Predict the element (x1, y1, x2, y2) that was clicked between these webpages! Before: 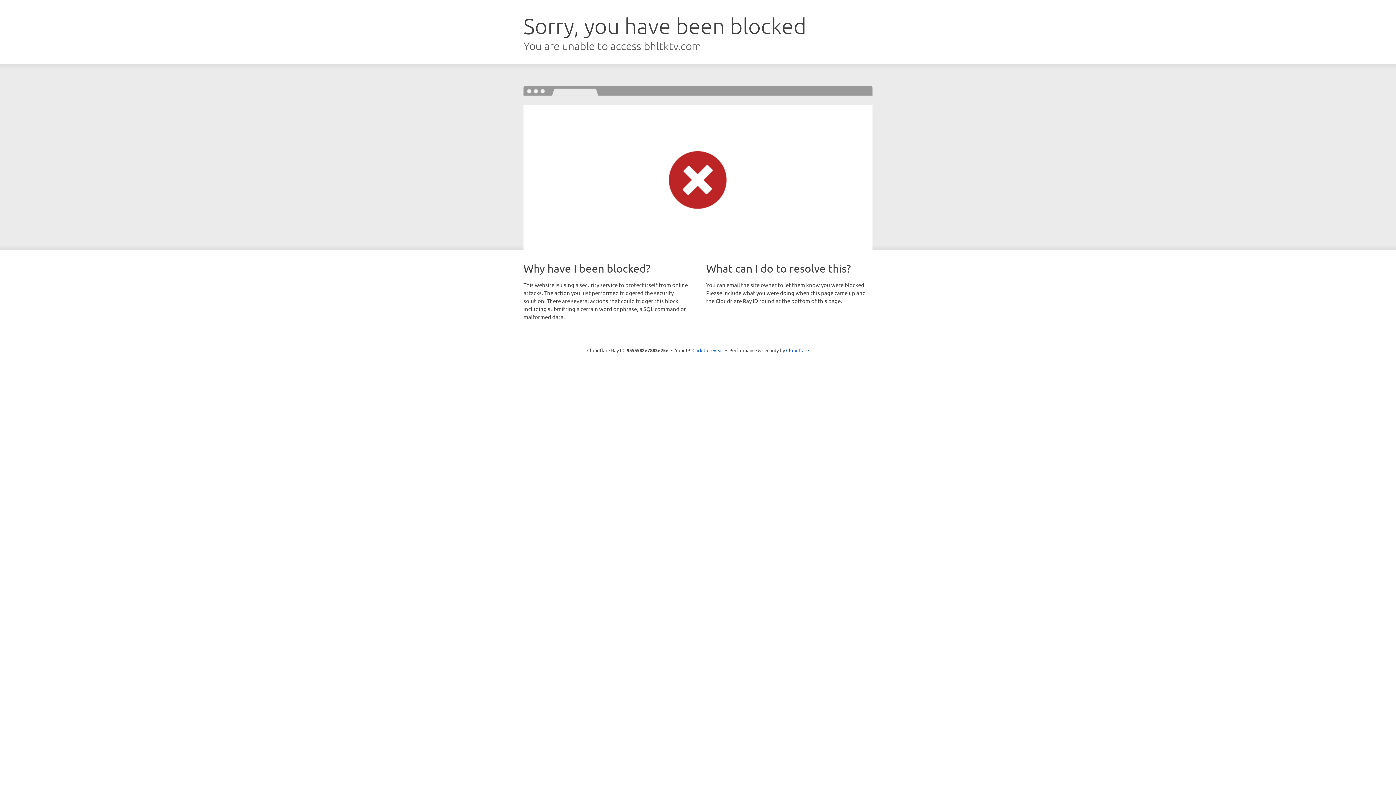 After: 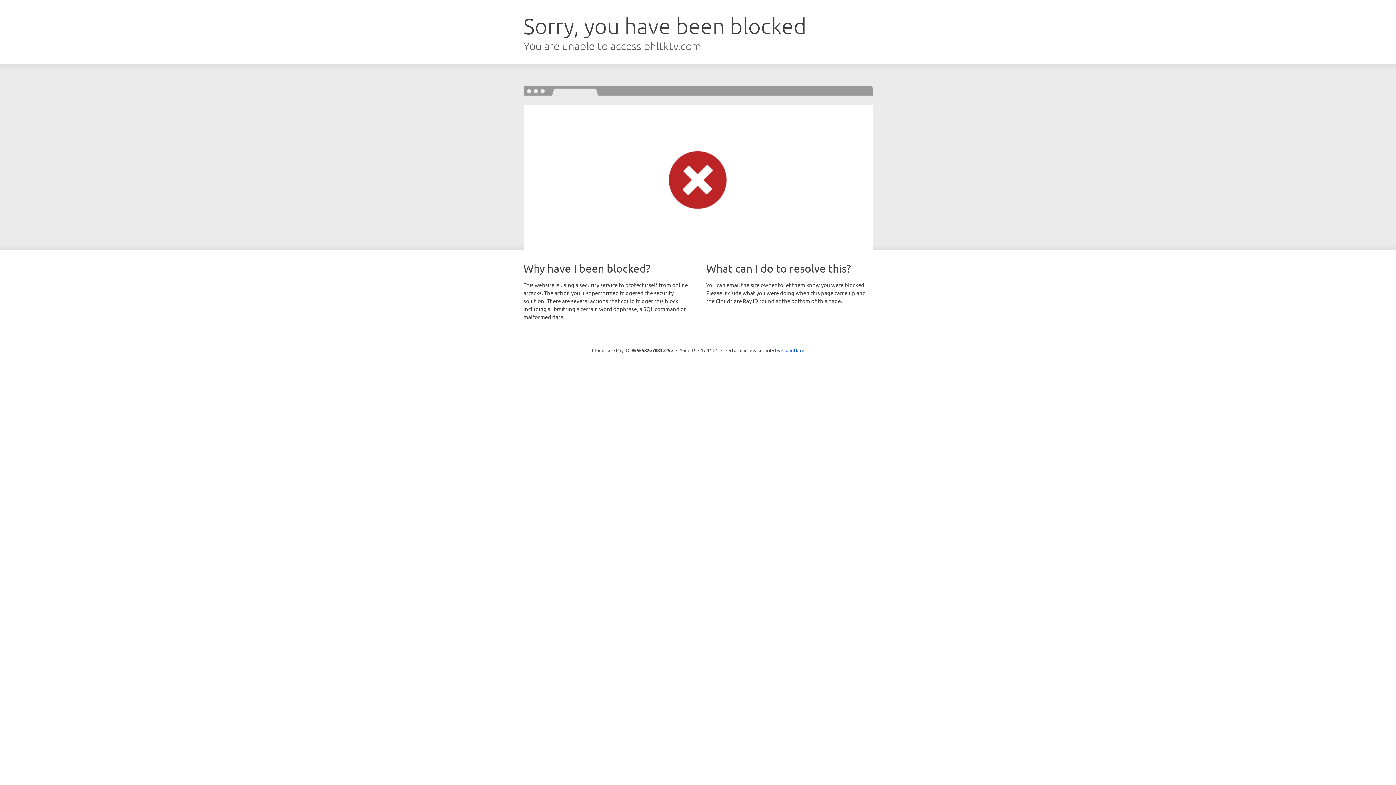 Action: bbox: (692, 346, 723, 353) label: Click to reveal